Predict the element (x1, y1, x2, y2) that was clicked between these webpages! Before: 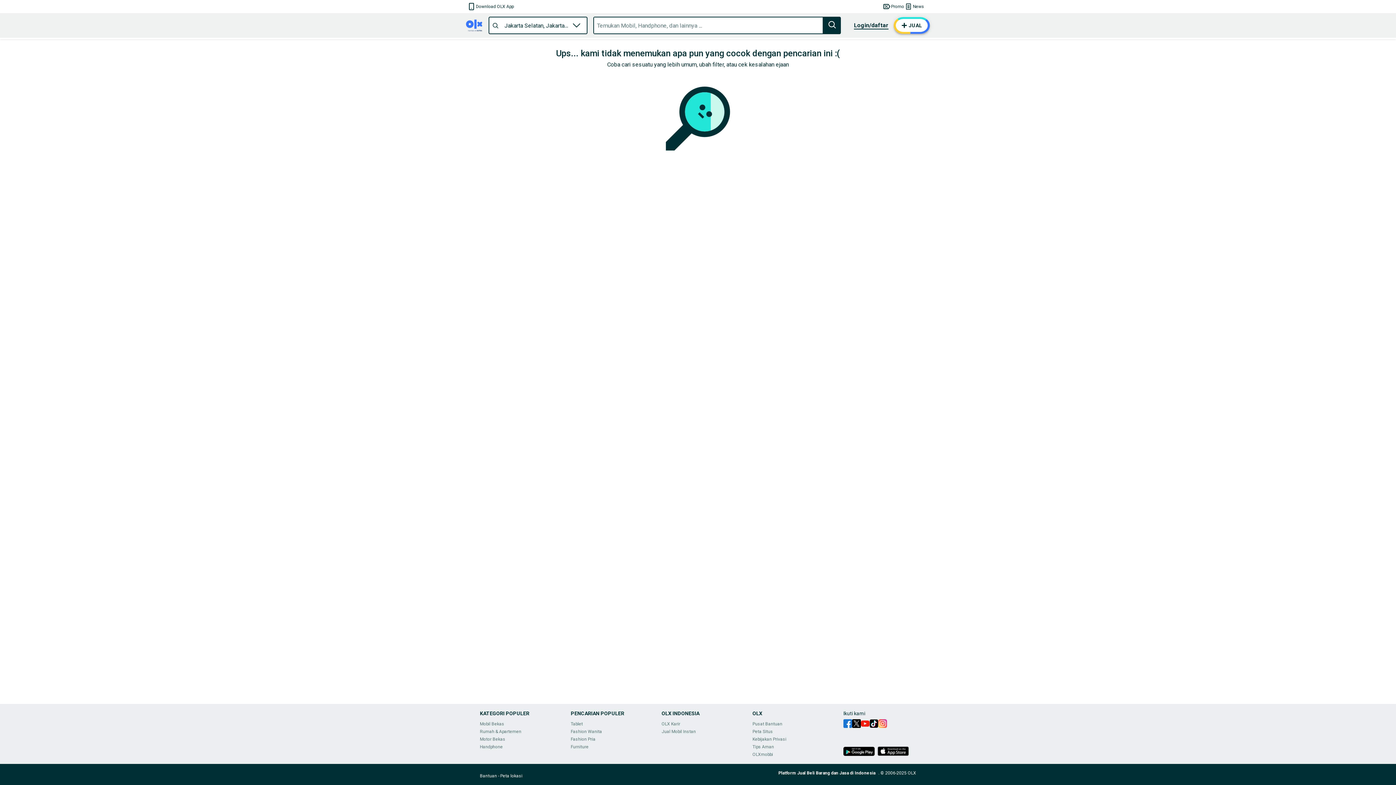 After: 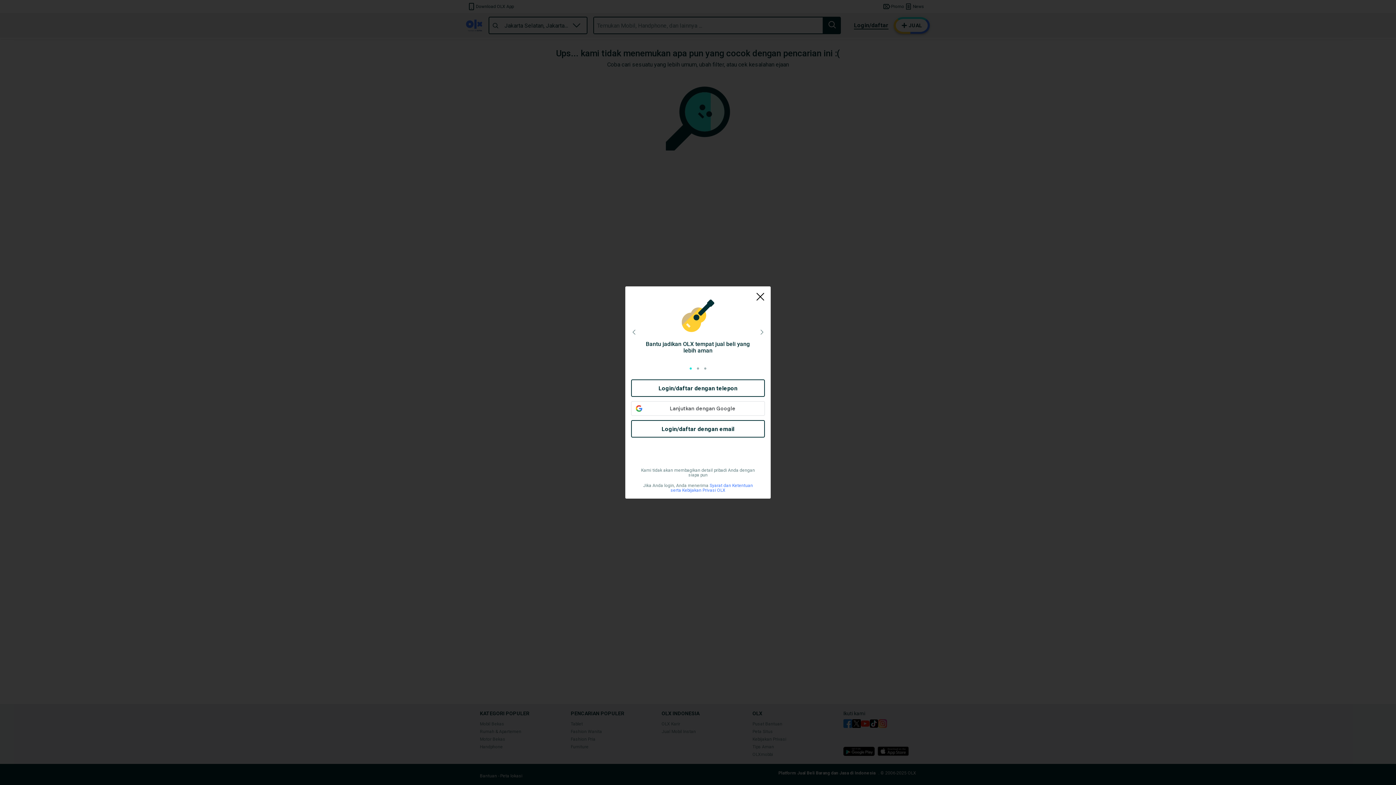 Action: label: Login/daftar bbox: (854, 21, 888, 29)